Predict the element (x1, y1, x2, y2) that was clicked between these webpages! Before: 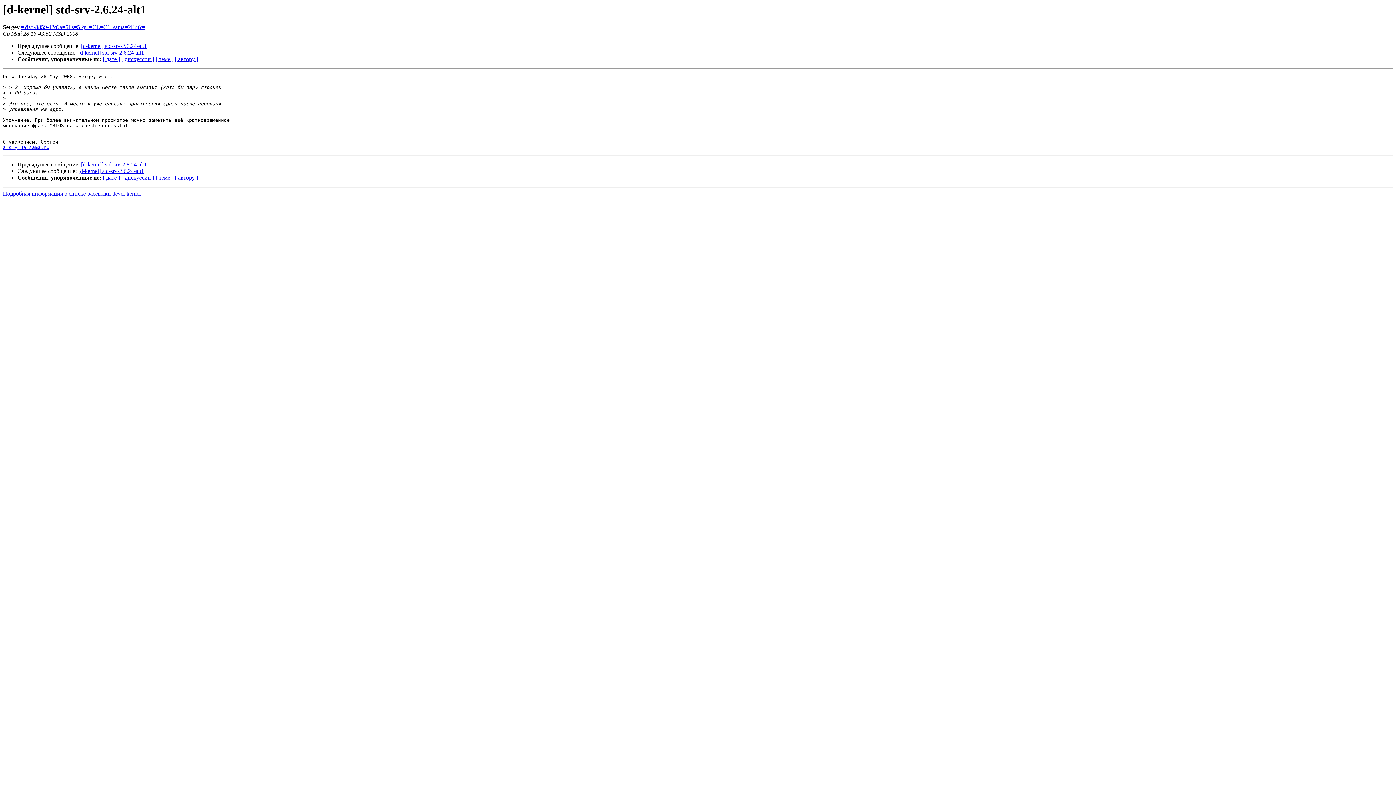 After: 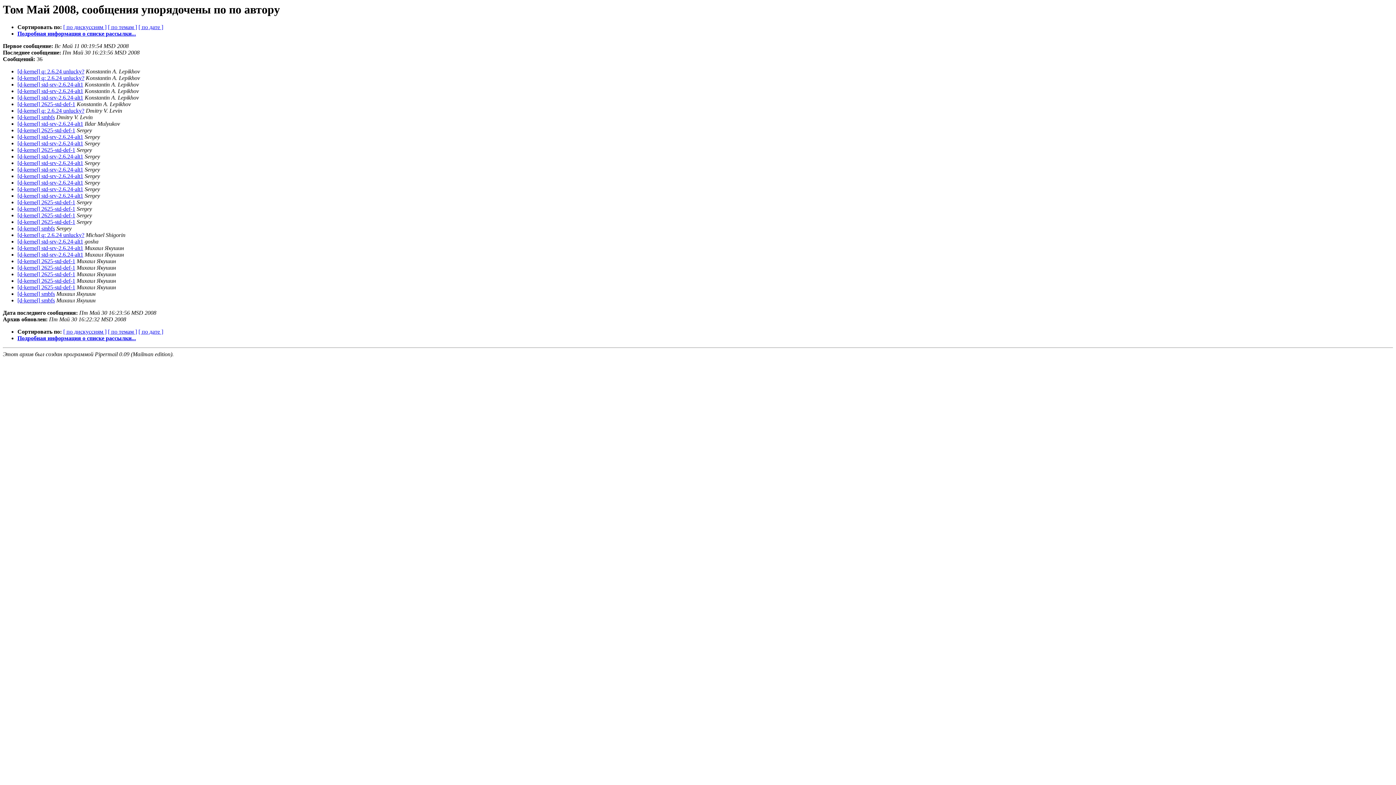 Action: label: [ автору ] bbox: (174, 174, 198, 180)